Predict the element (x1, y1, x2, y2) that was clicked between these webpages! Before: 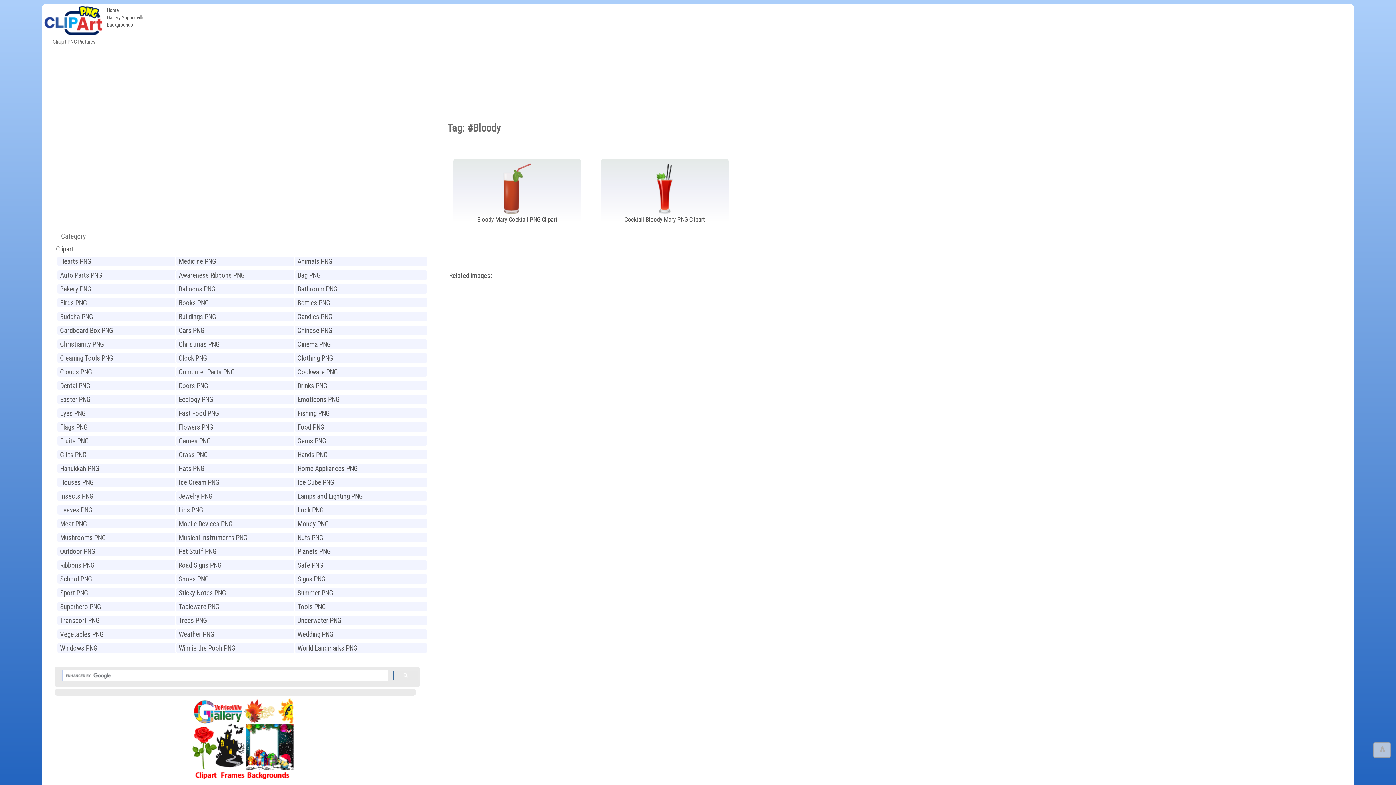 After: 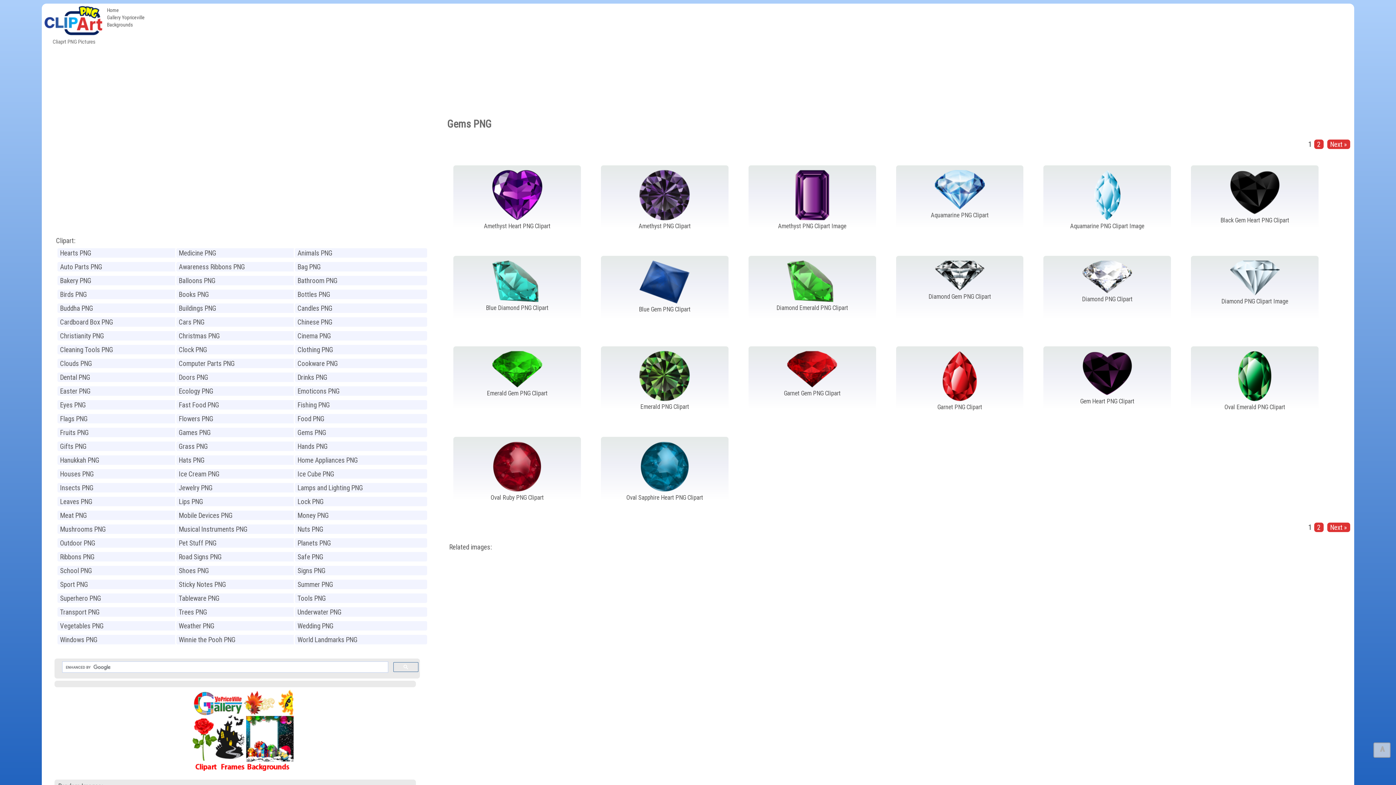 Action: label: Gems PNG bbox: (293, 435, 428, 446)